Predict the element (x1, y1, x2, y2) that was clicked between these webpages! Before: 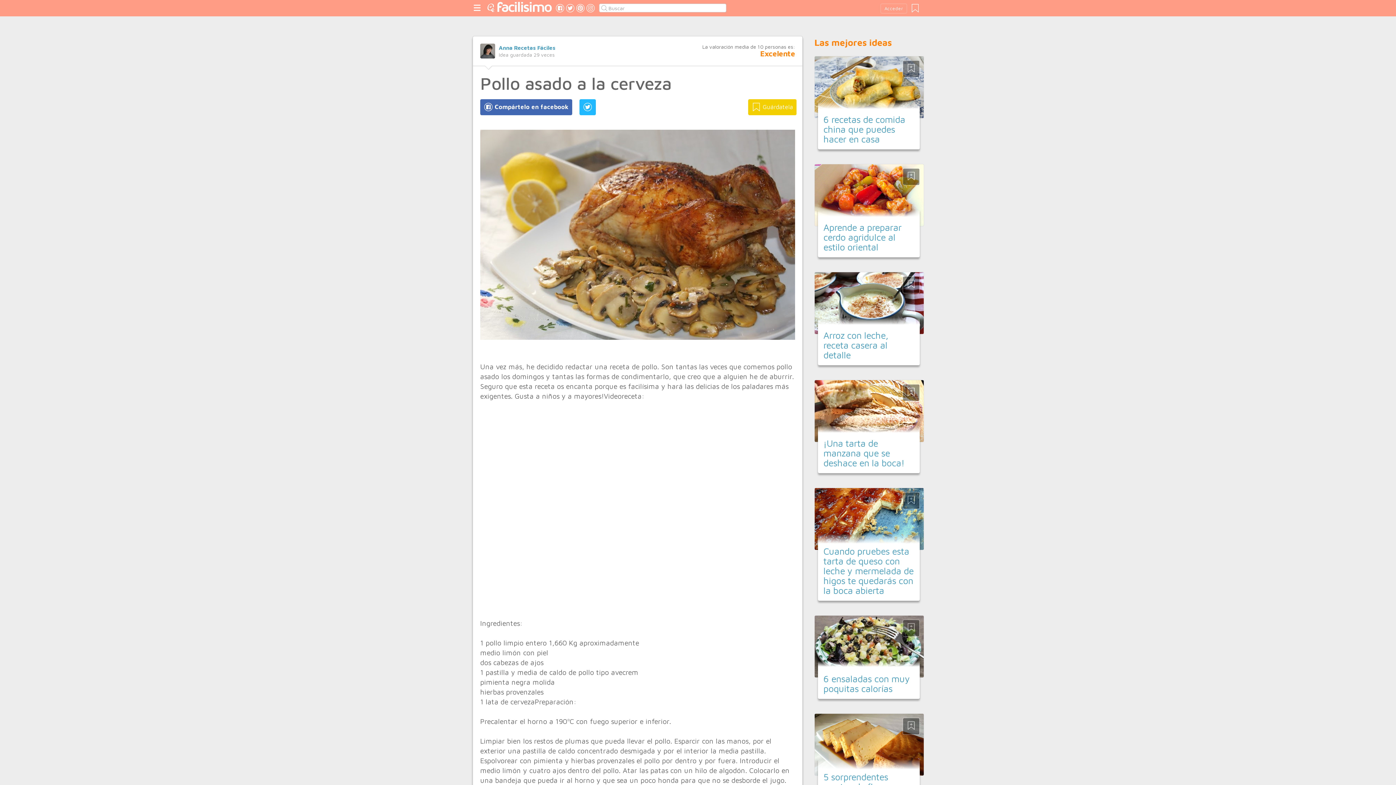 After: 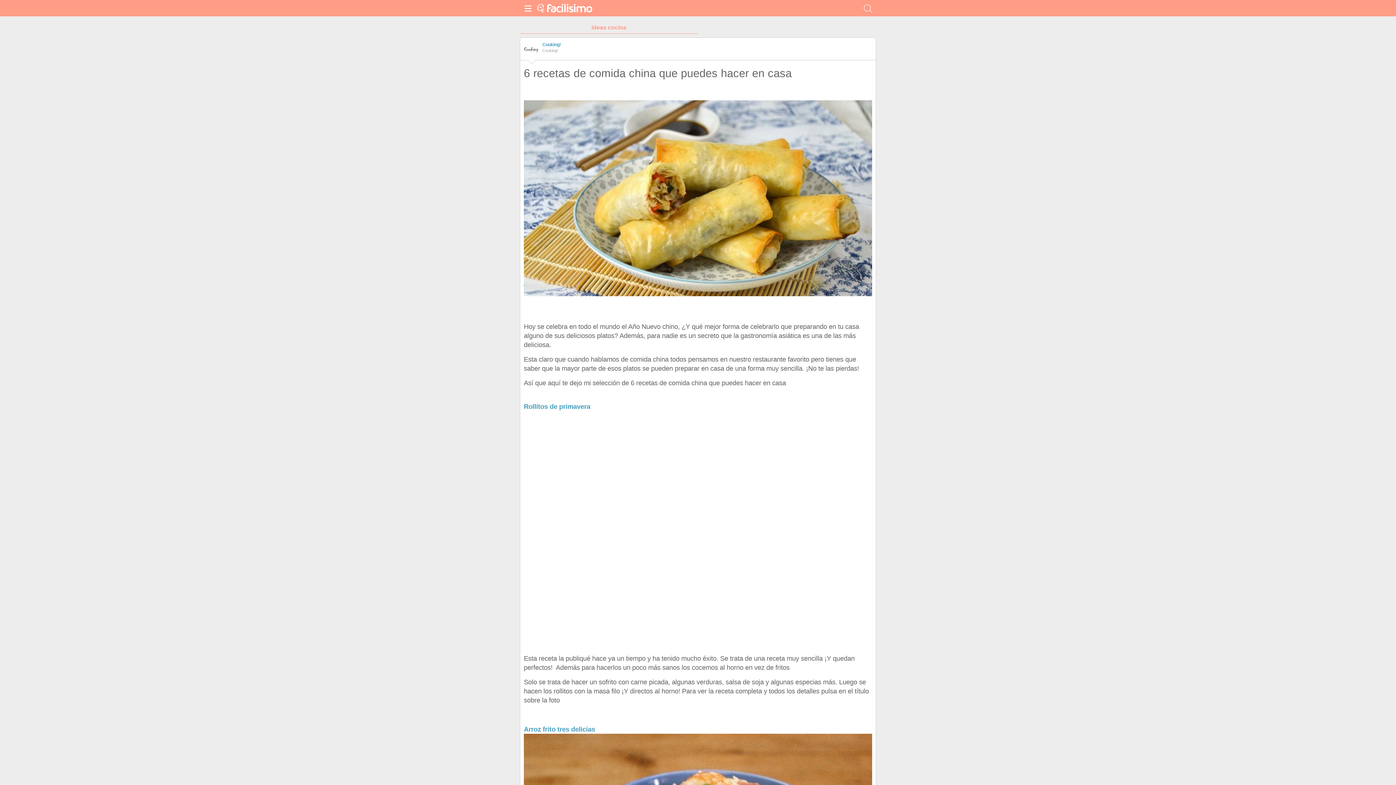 Action: bbox: (814, 56, 924, 118)